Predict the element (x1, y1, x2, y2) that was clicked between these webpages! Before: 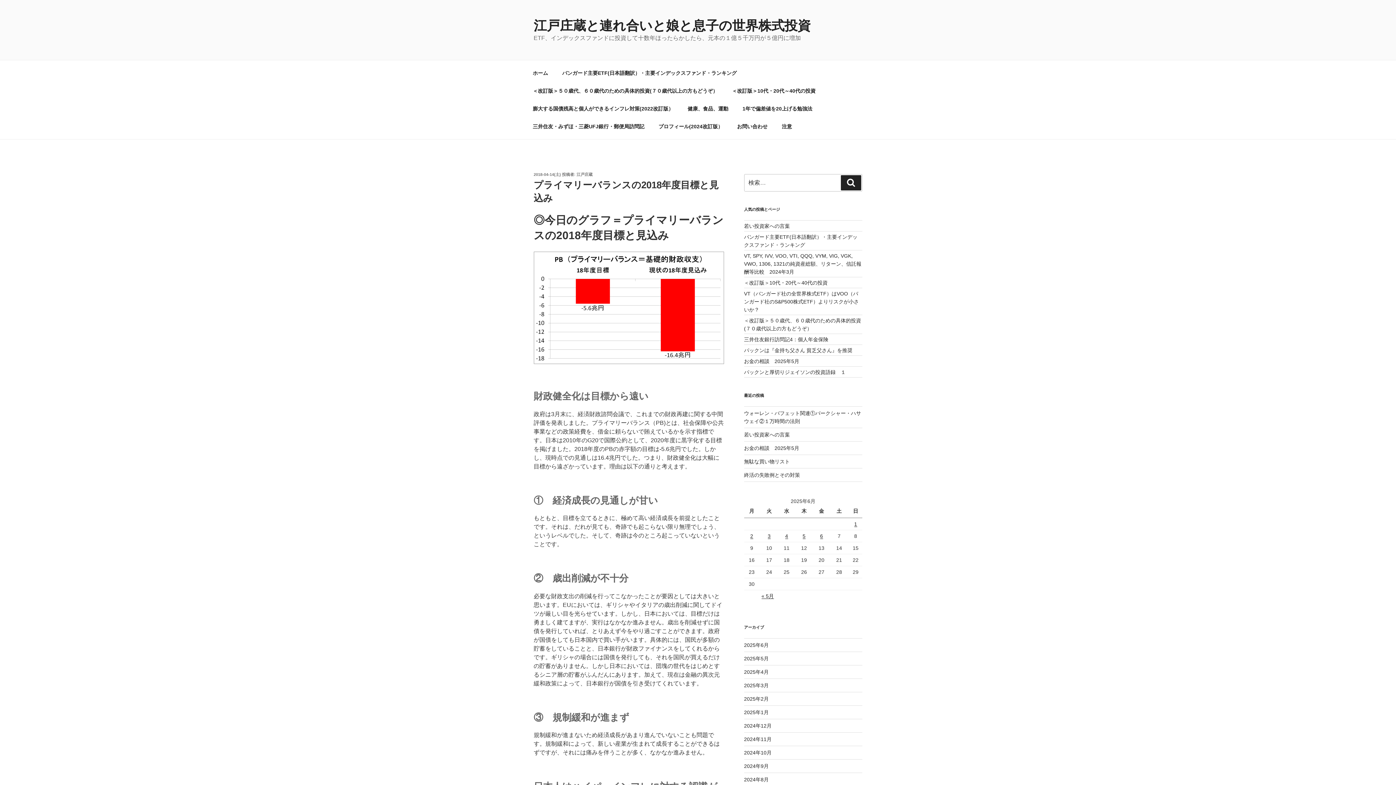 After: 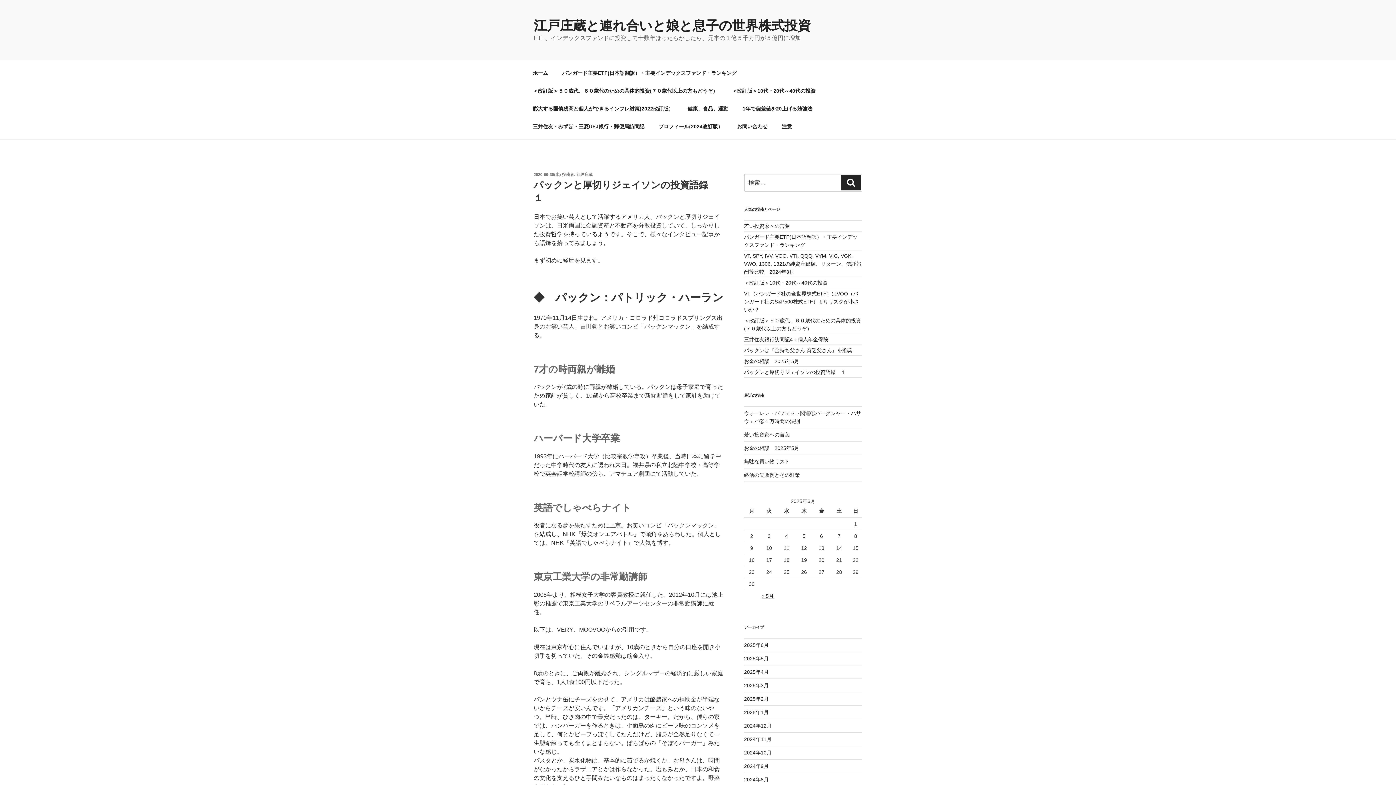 Action: bbox: (744, 369, 846, 375) label: パックンと厚切りジェイソンの投資語録　１